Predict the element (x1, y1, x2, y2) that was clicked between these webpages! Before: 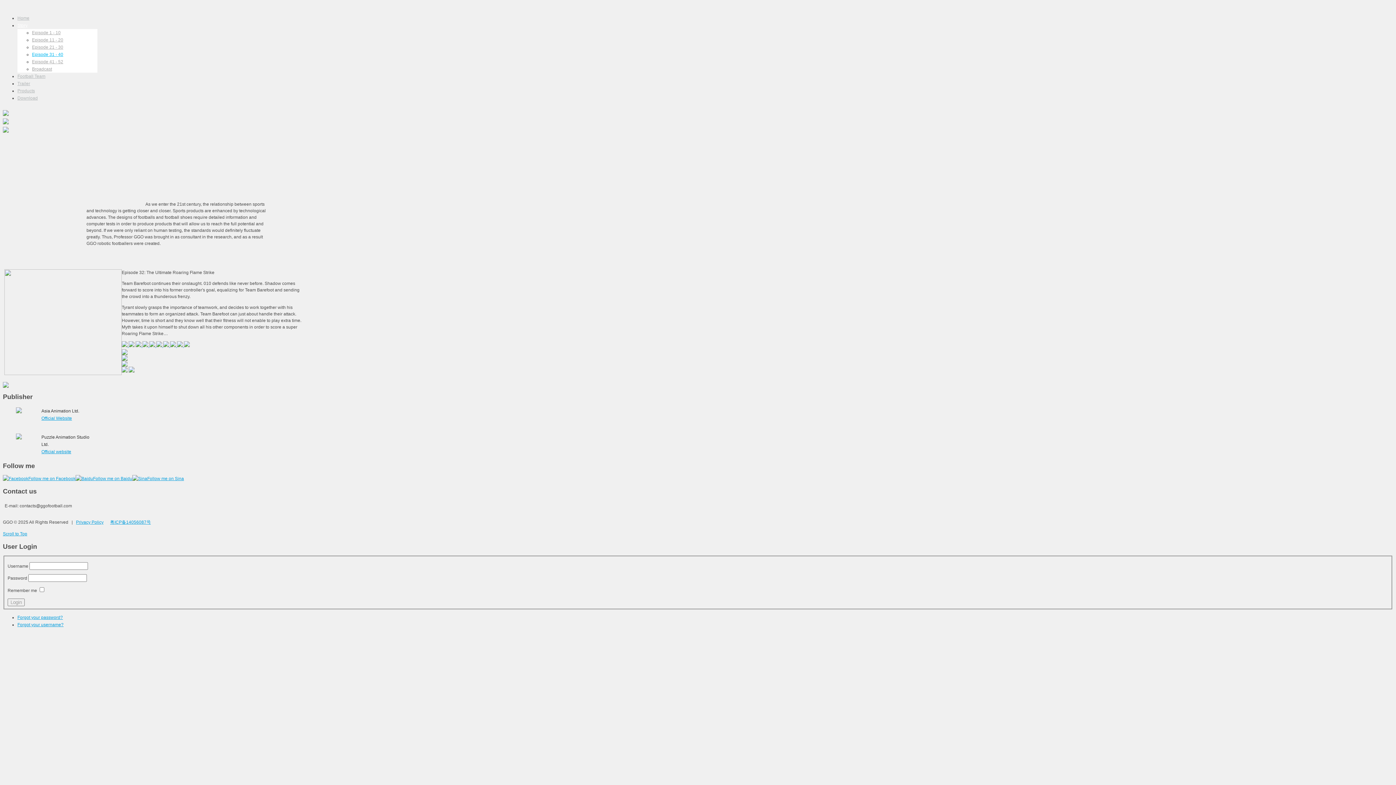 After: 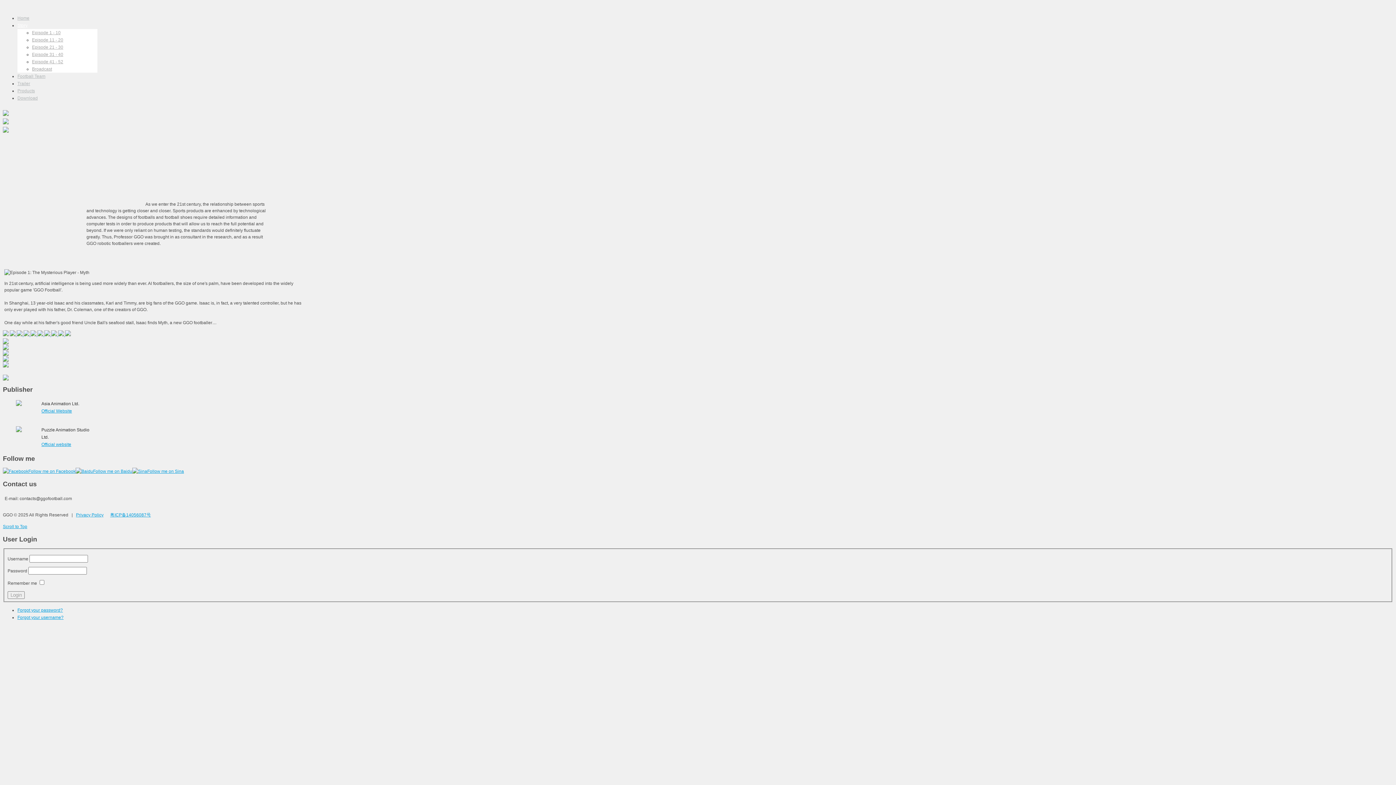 Action: label: Story bbox: (17, 22, 27, 28)